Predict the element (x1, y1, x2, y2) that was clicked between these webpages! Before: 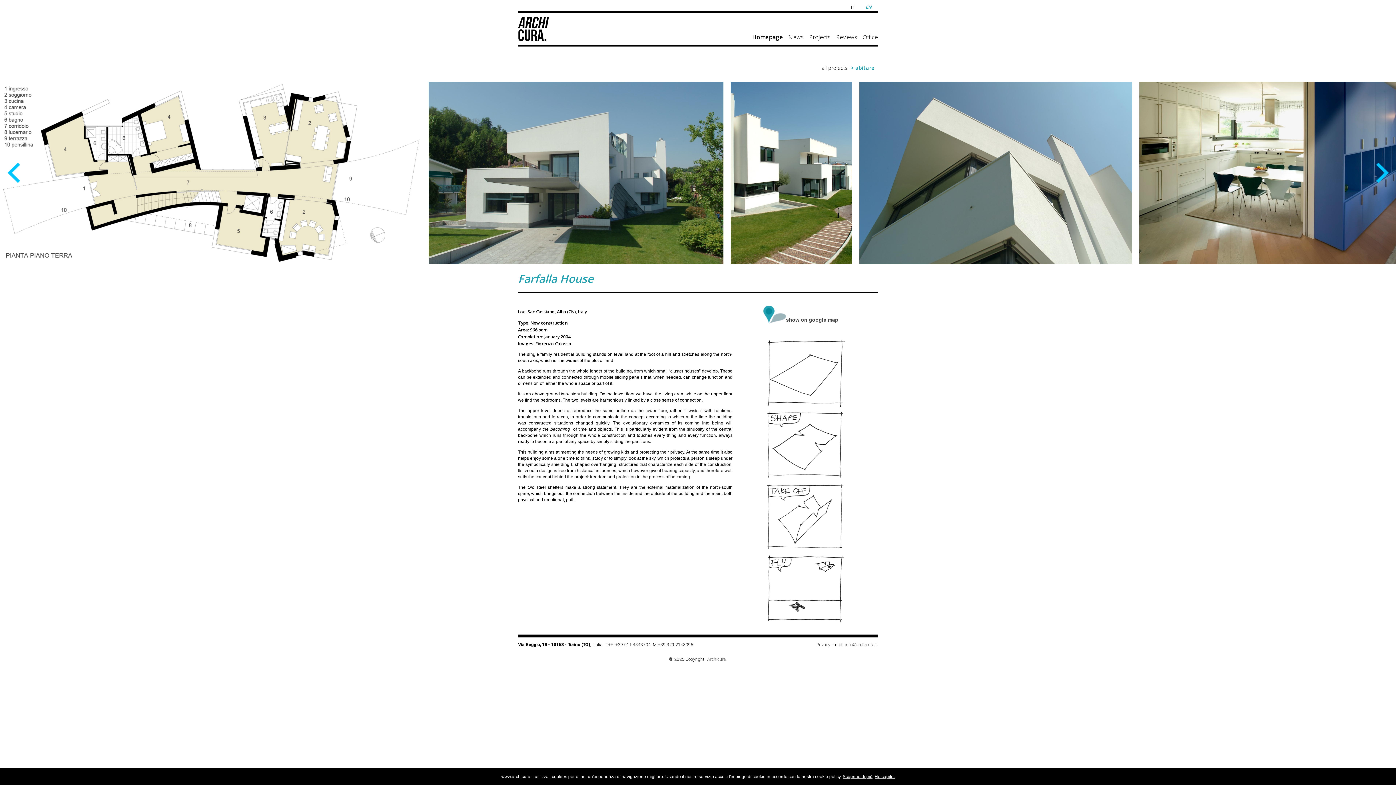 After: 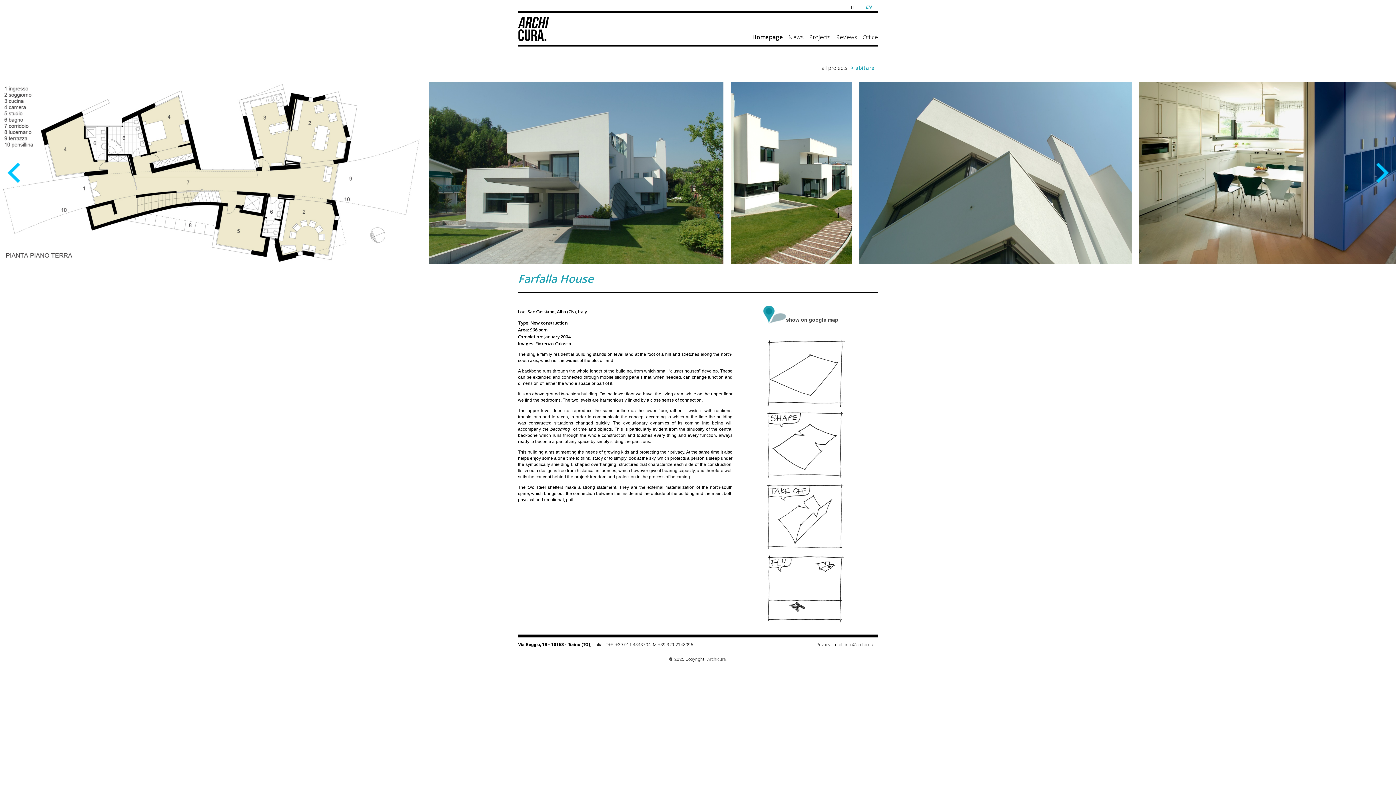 Action: bbox: (874, 774, 894, 779) label: Ho capito.